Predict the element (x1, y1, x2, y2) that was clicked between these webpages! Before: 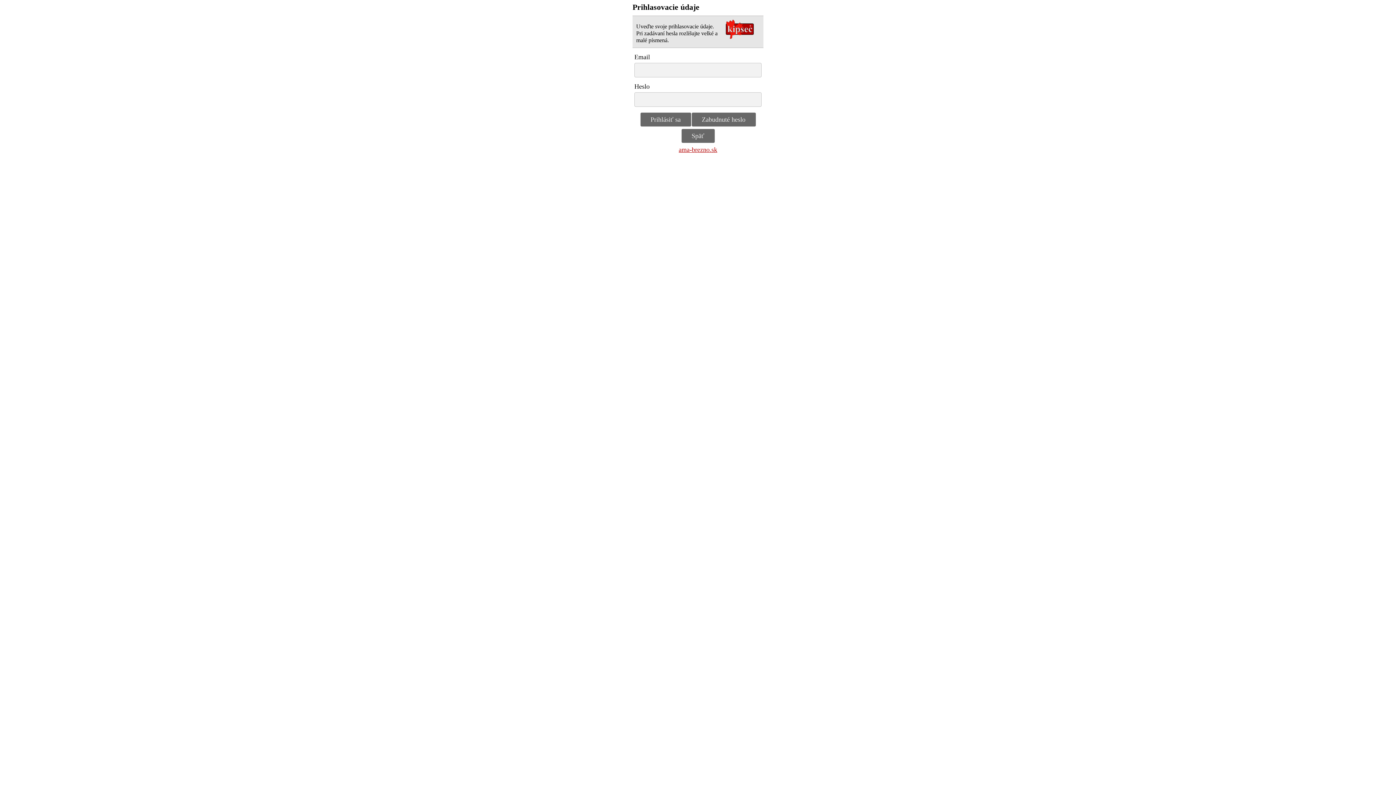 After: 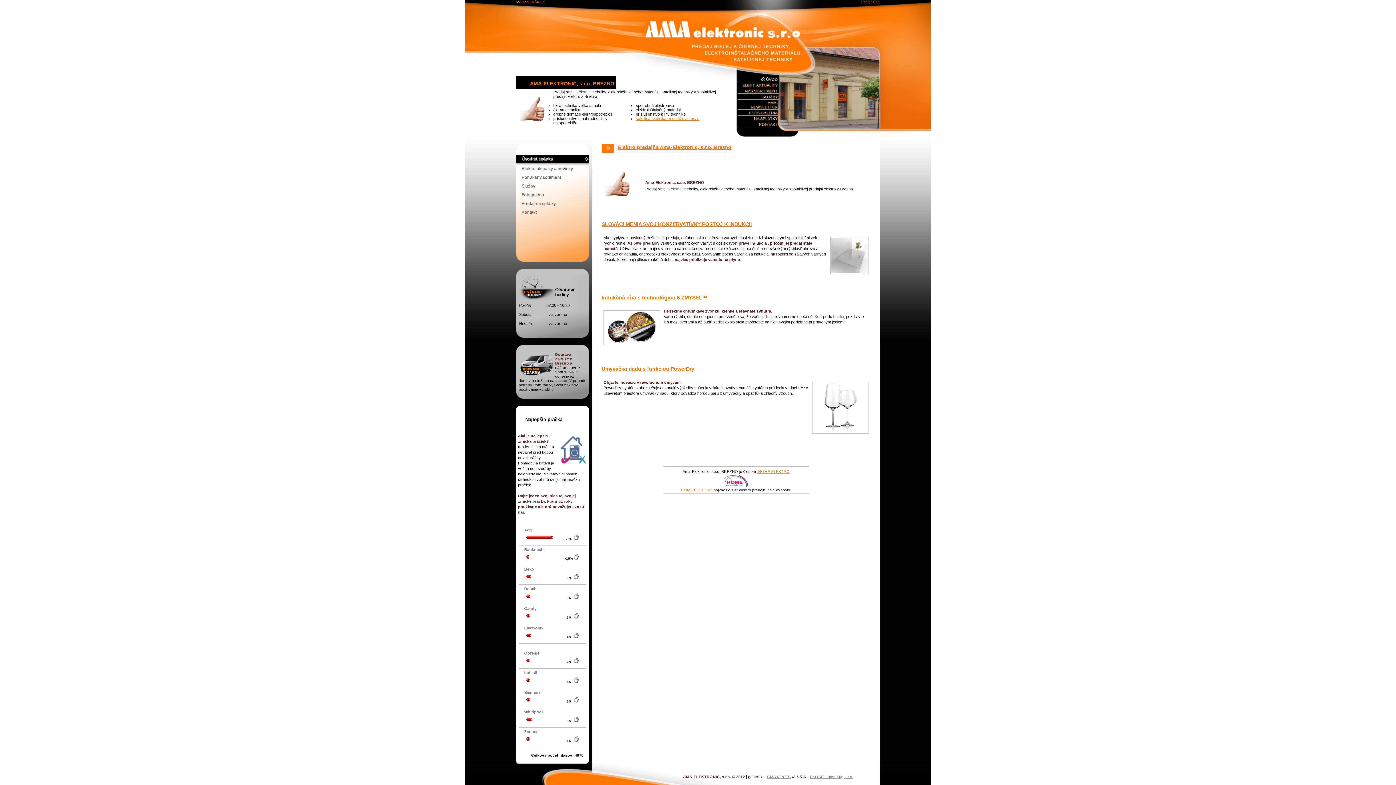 Action: bbox: (678, 146, 717, 153) label: ama-brezno.sk